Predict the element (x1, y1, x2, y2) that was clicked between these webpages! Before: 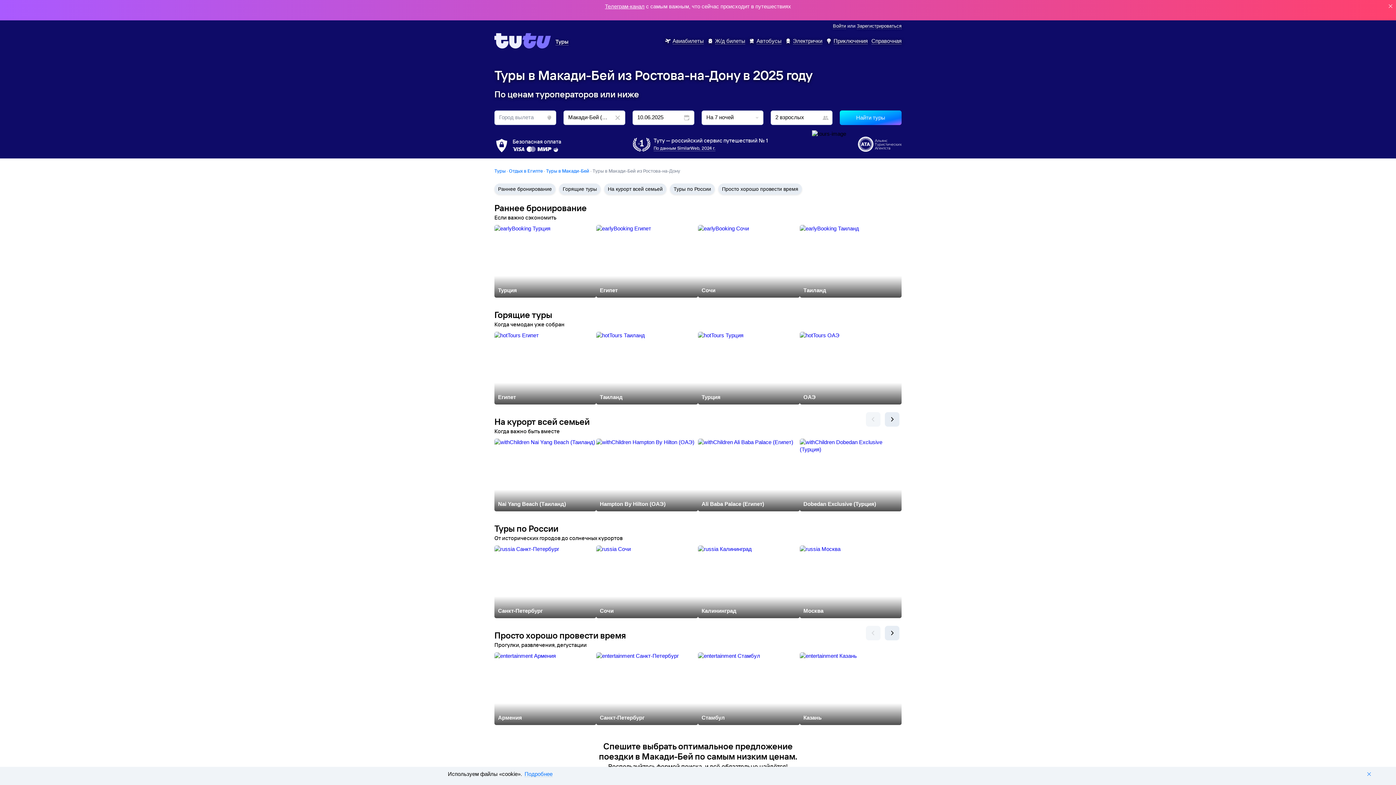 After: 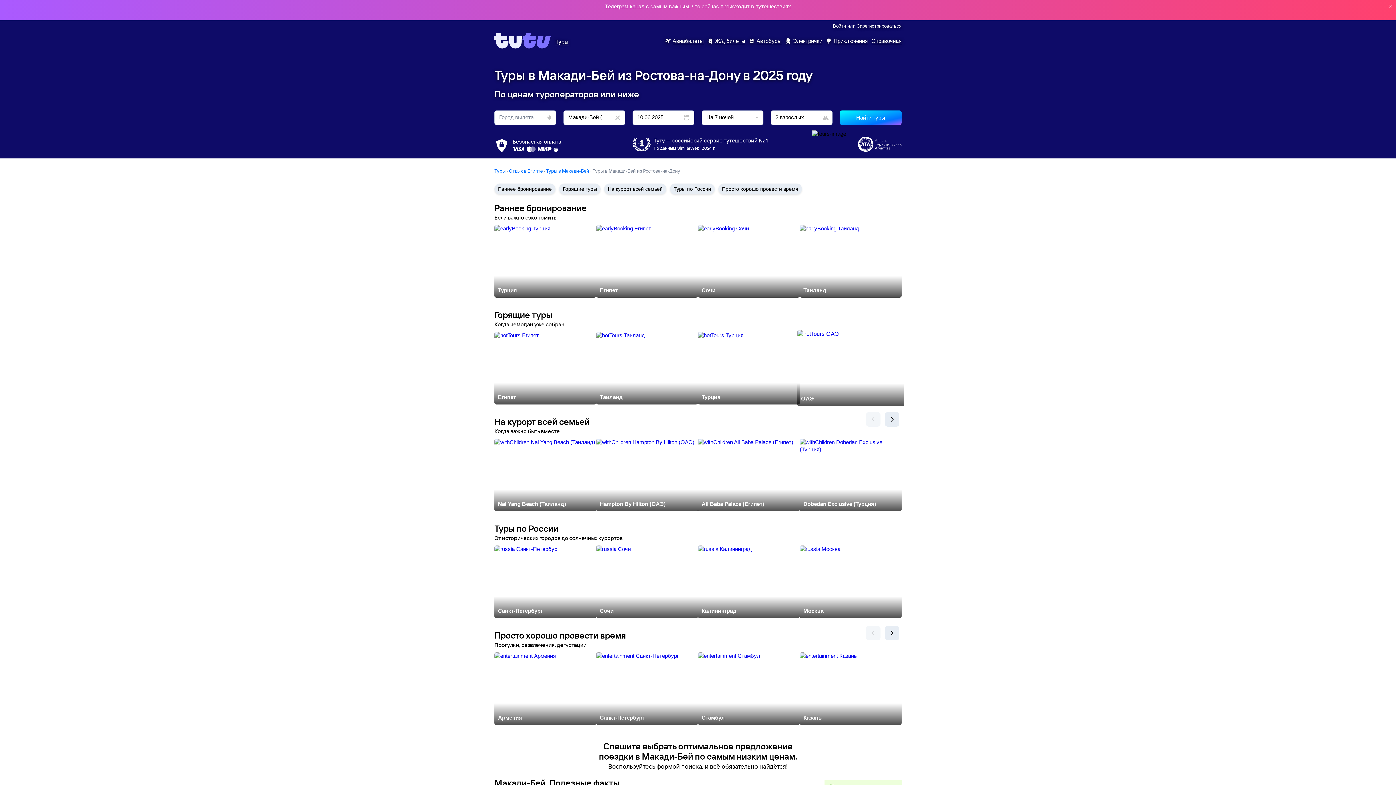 Action: bbox: (800, 332, 901, 404) label: ОАЭ